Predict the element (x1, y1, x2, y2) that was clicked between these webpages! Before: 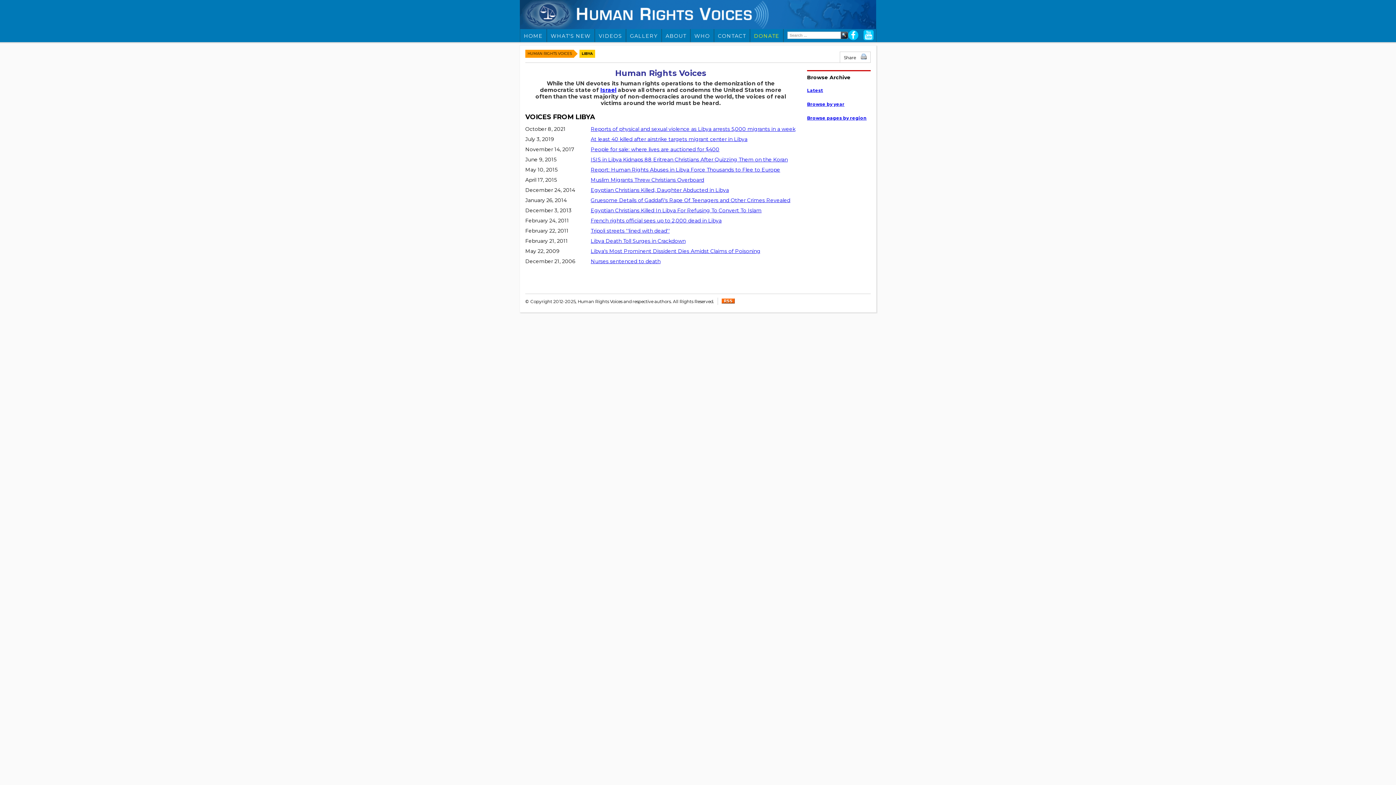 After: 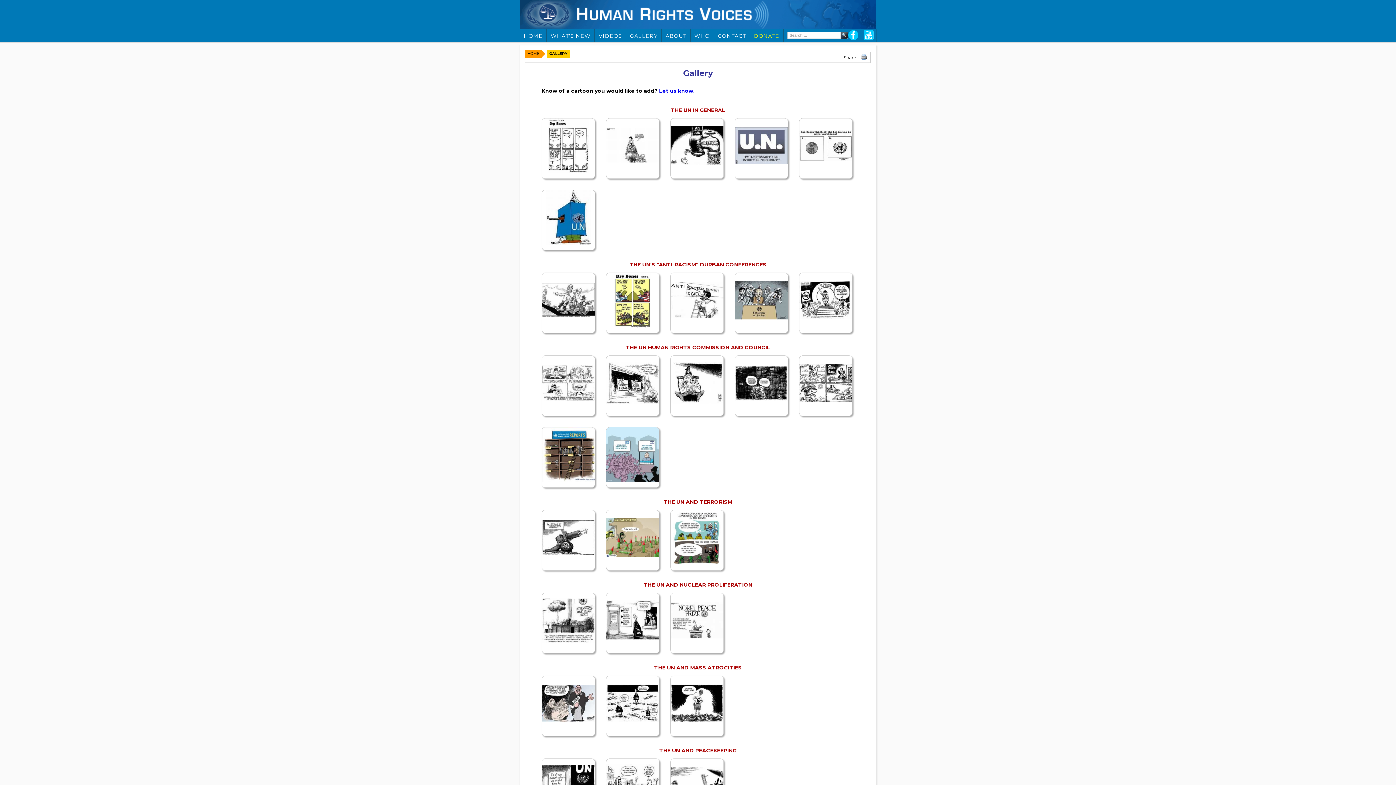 Action: label: GALLERY bbox: (626, 28, 661, 42)